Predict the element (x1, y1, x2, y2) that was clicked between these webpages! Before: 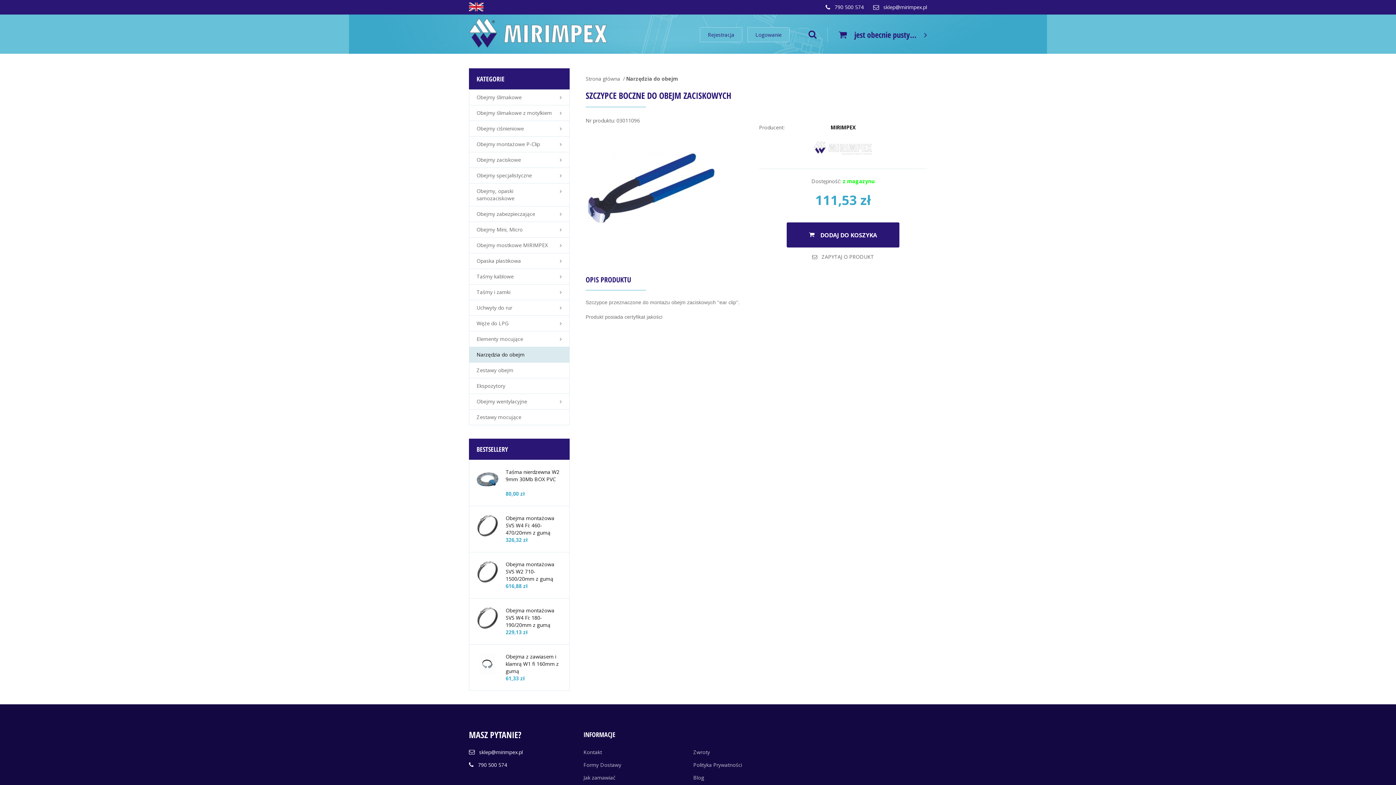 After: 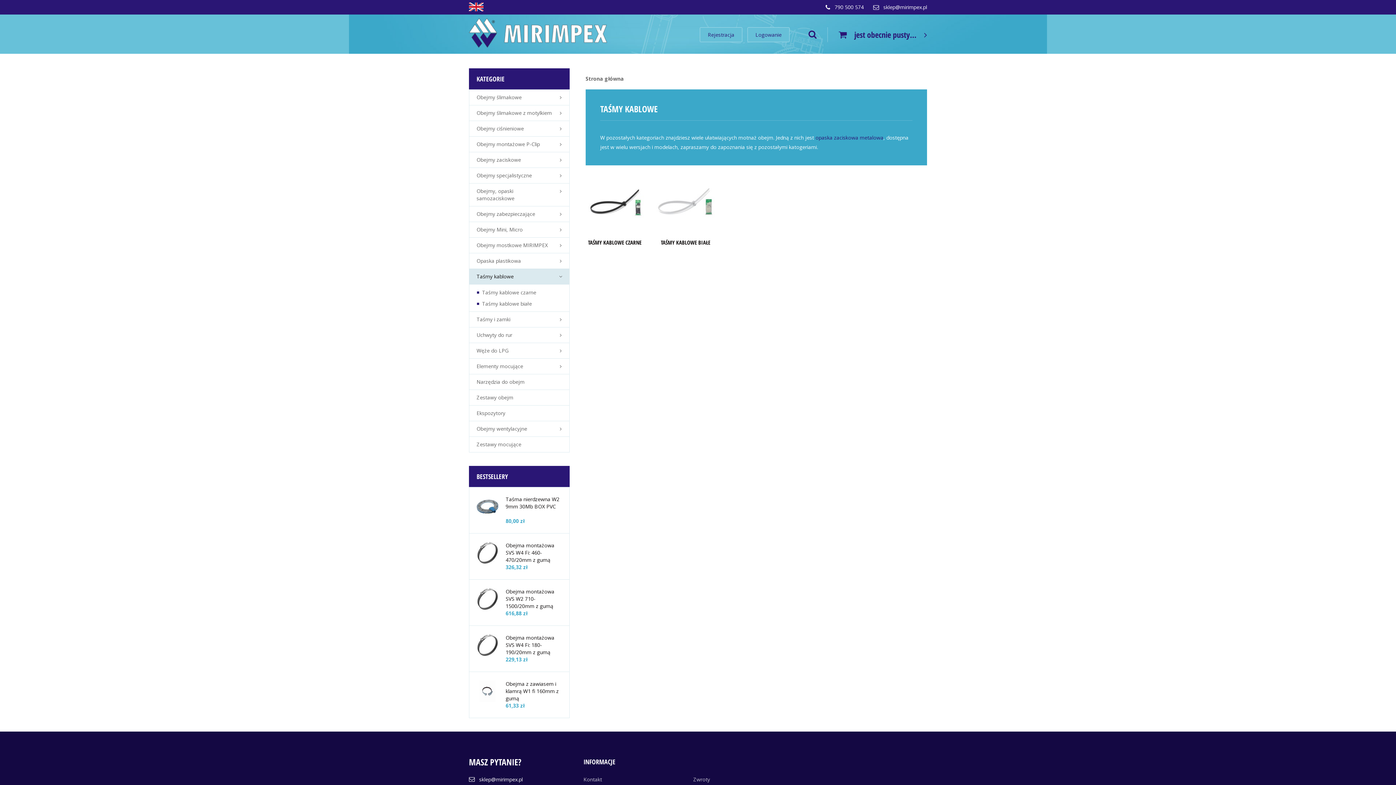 Action: label: Taśmy kablowe bbox: (469, 269, 569, 284)